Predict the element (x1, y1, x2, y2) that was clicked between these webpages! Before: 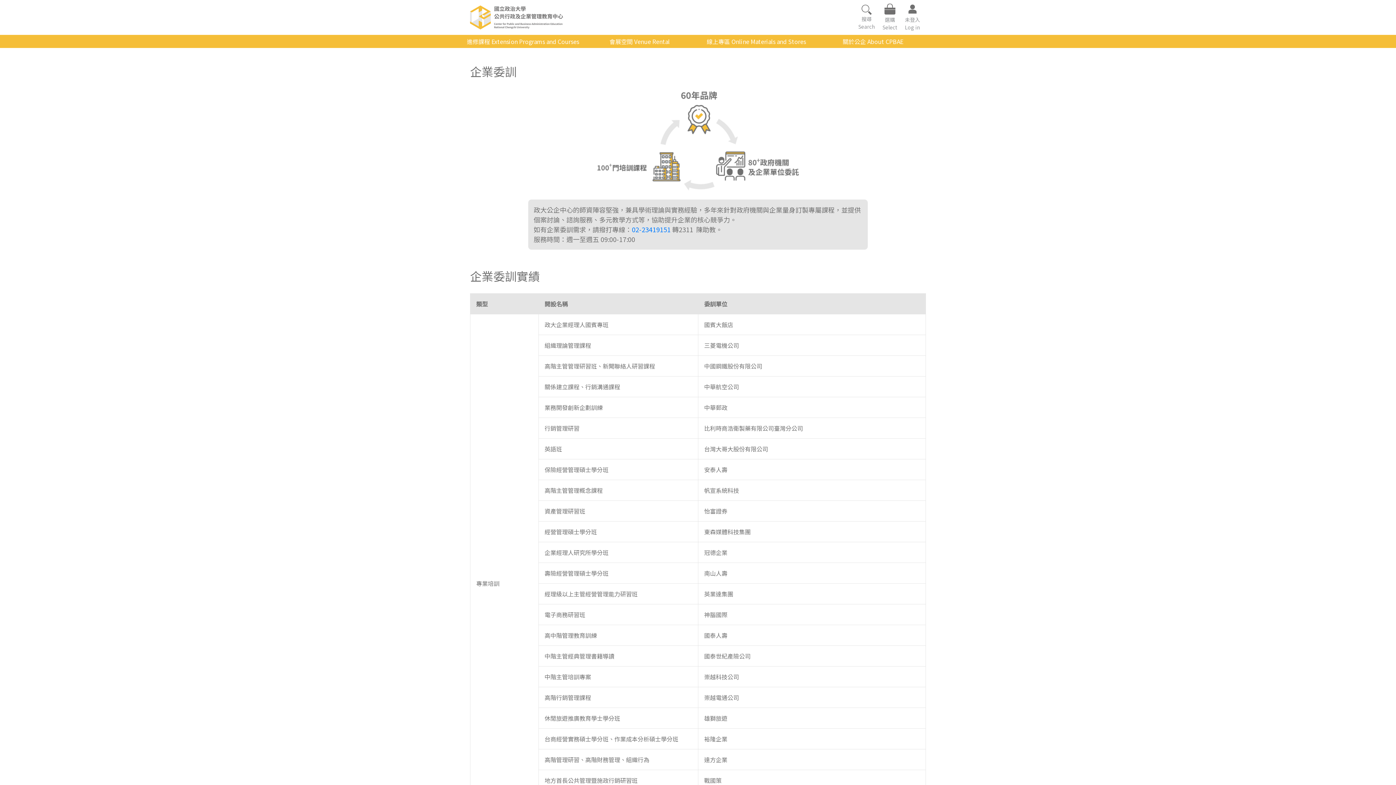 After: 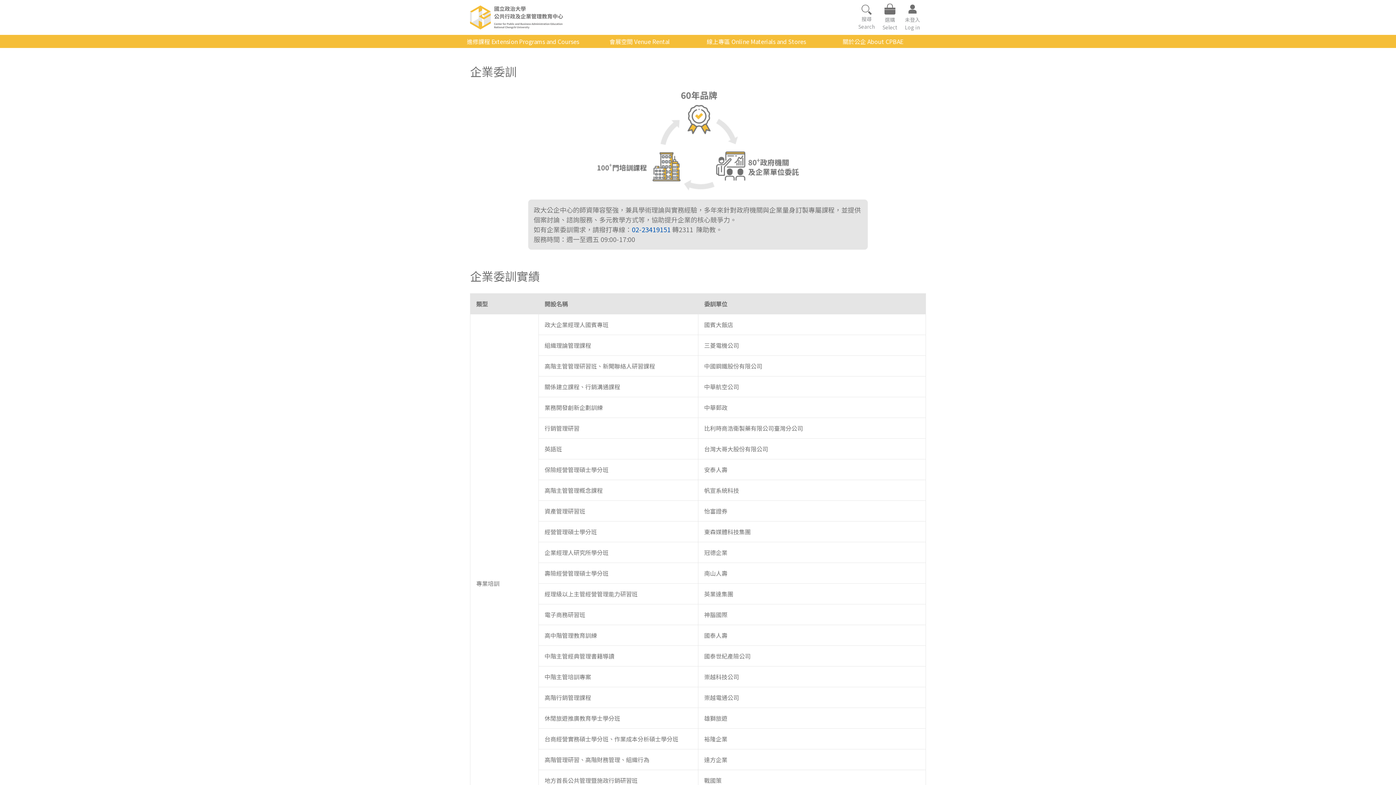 Action: bbox: (632, 224, 670, 234) label: 02-23419151